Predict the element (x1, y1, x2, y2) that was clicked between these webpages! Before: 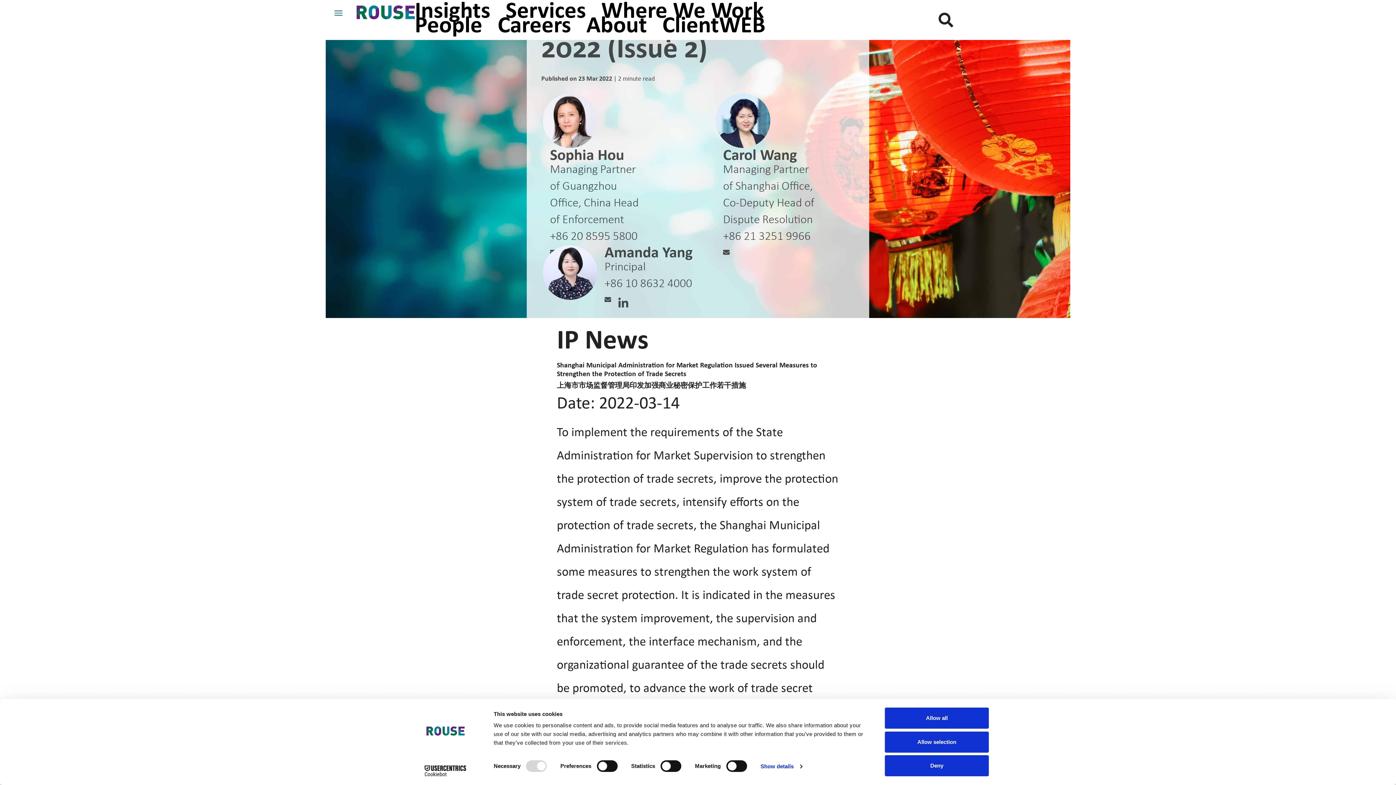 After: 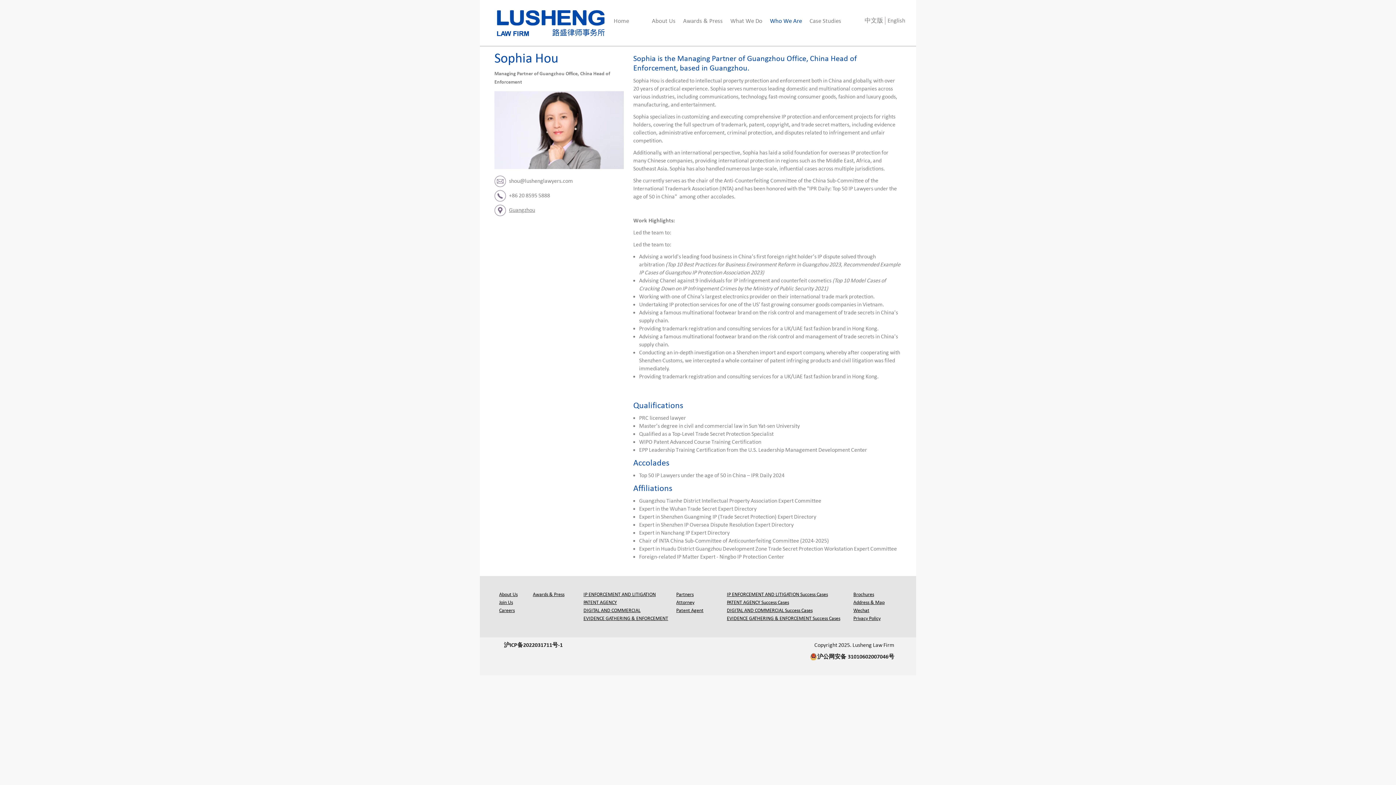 Action: bbox: (550, 145, 624, 164) label: Sophia Hou